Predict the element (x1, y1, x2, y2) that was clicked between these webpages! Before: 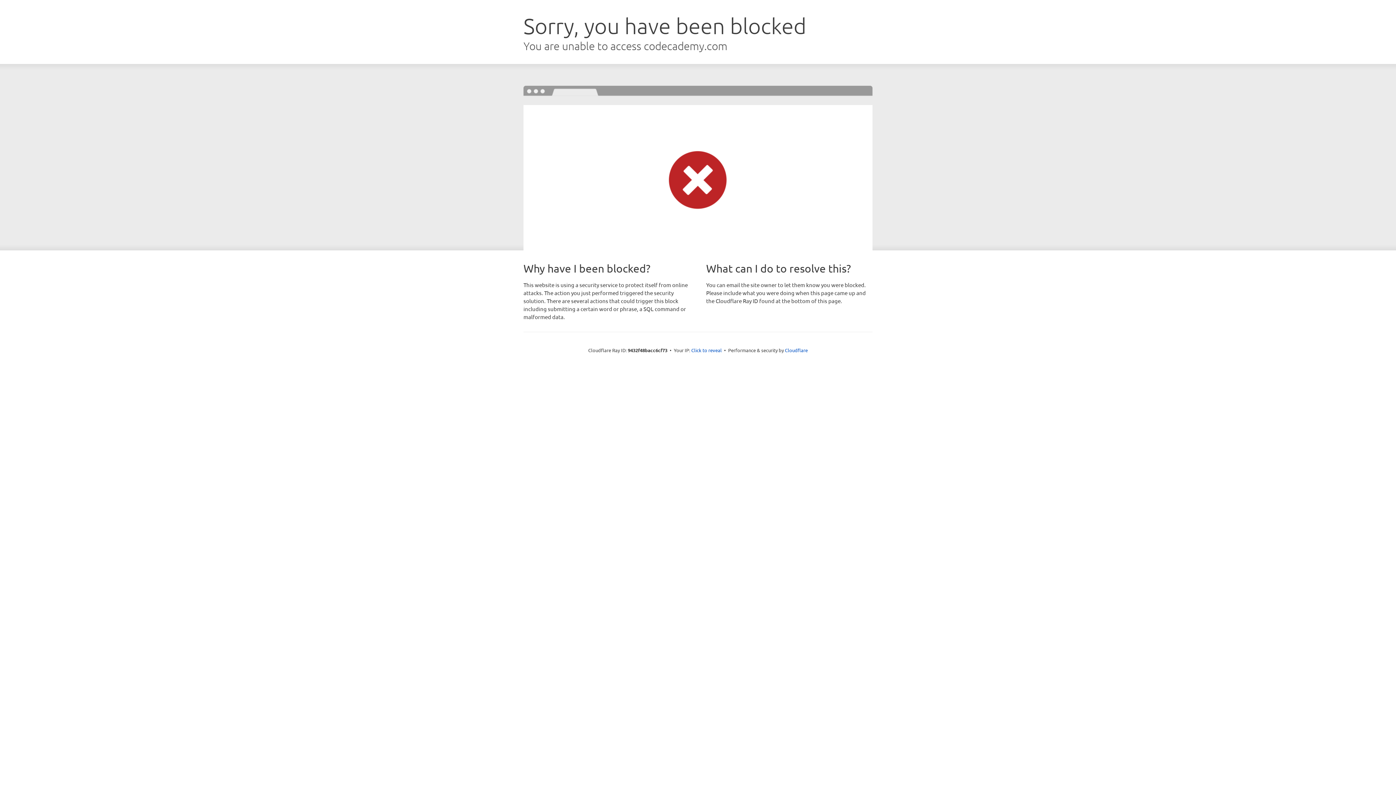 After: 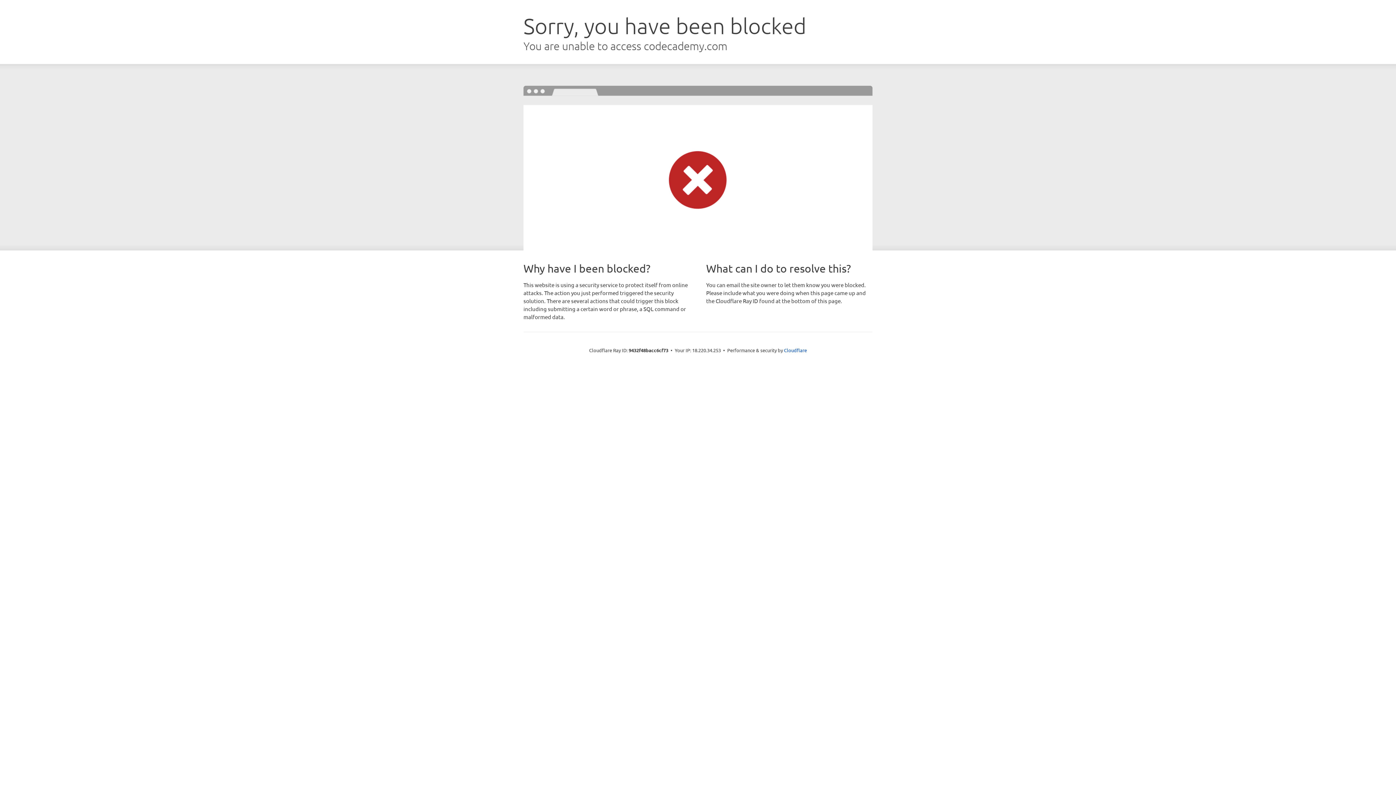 Action: label: Click to reveal bbox: (691, 346, 722, 353)